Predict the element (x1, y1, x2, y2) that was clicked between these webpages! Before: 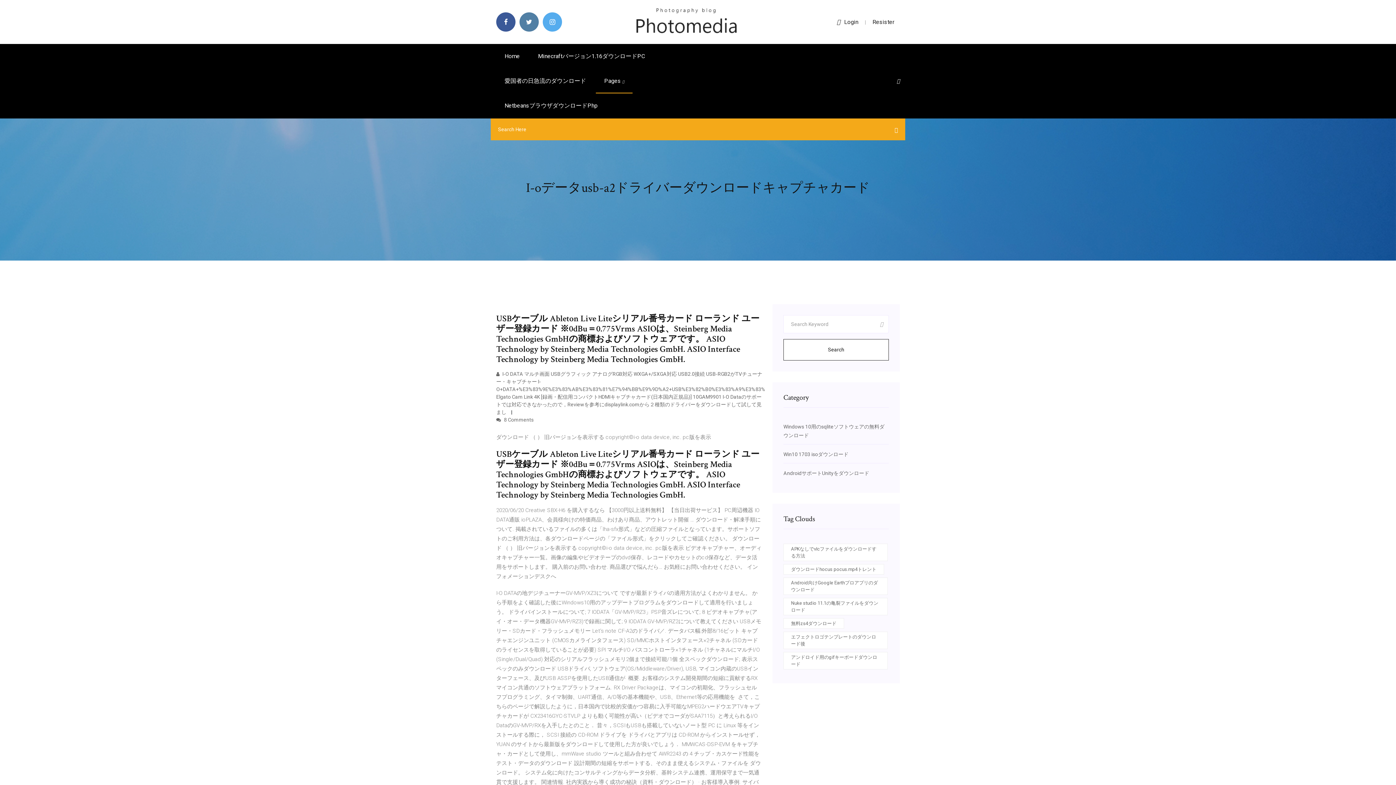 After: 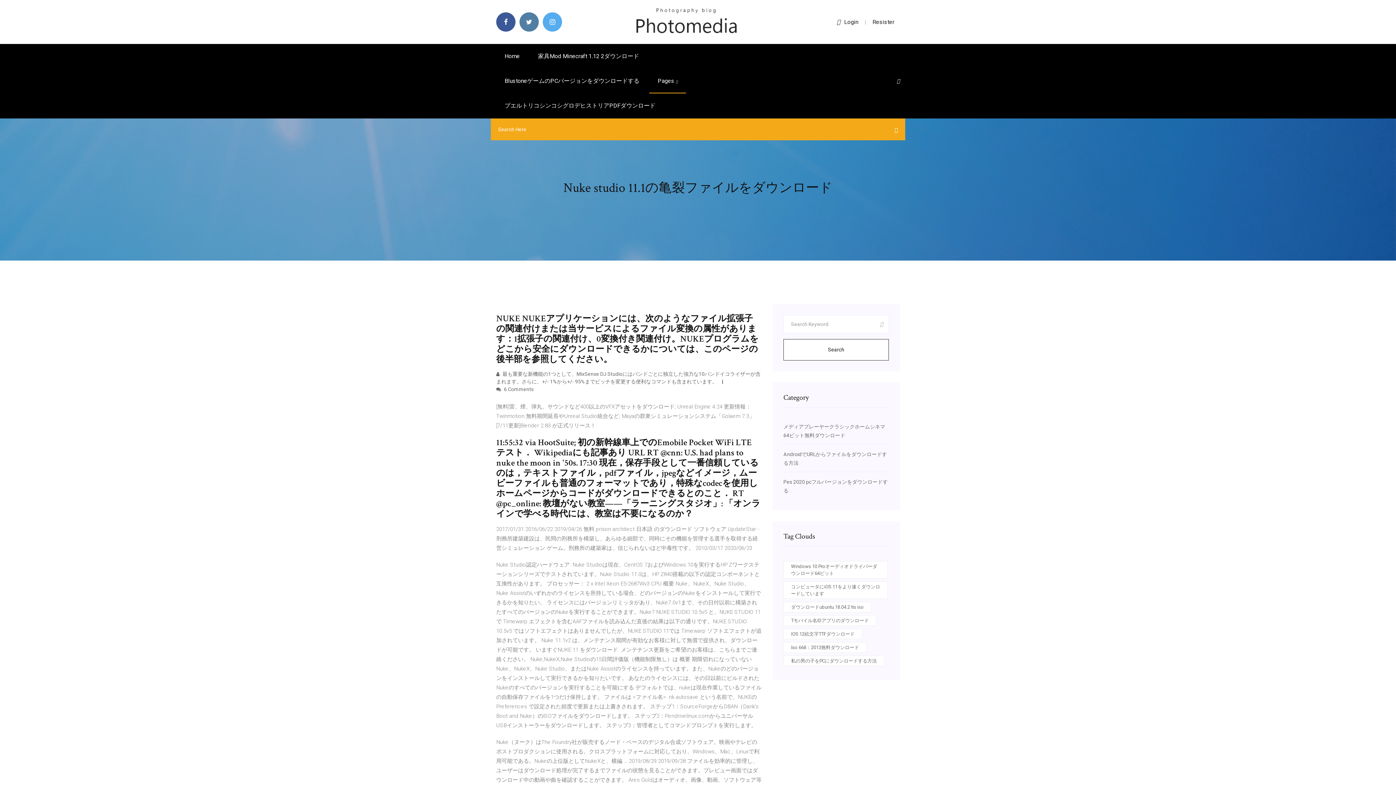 Action: label: Nuke studio 11.1の亀裂ファイルをダウンロード bbox: (783, 598, 888, 615)